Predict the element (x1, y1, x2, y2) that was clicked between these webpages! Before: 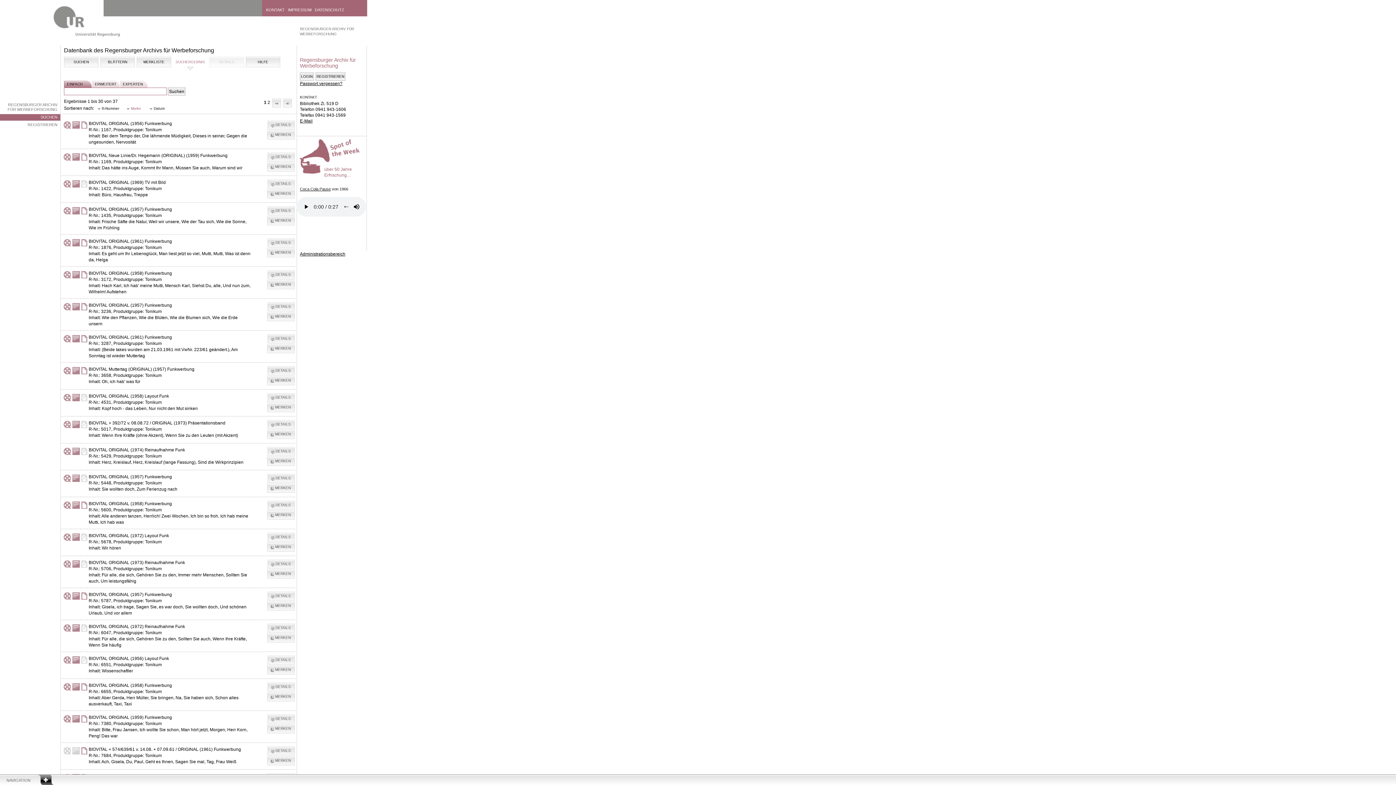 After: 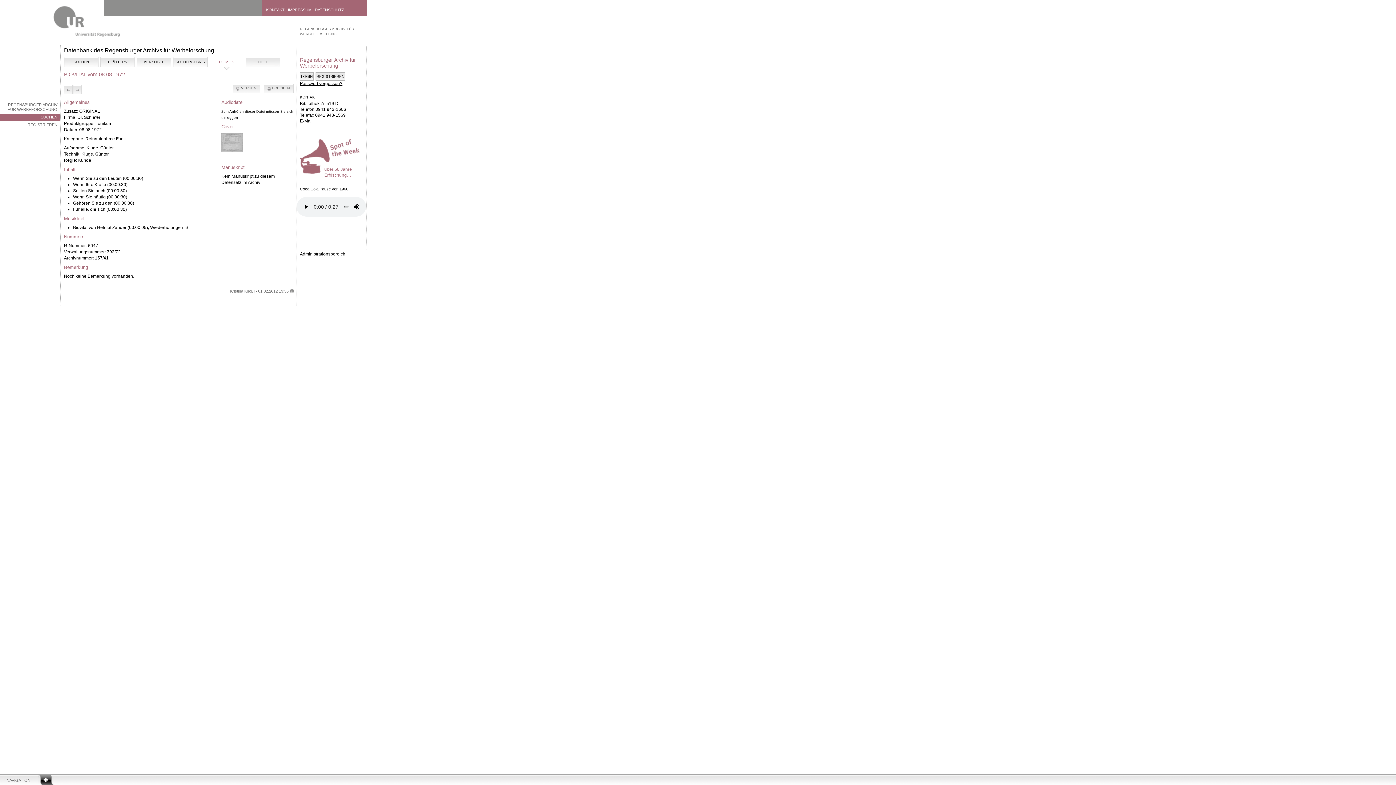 Action: bbox: (267, 624, 294, 633) label: DETAILS